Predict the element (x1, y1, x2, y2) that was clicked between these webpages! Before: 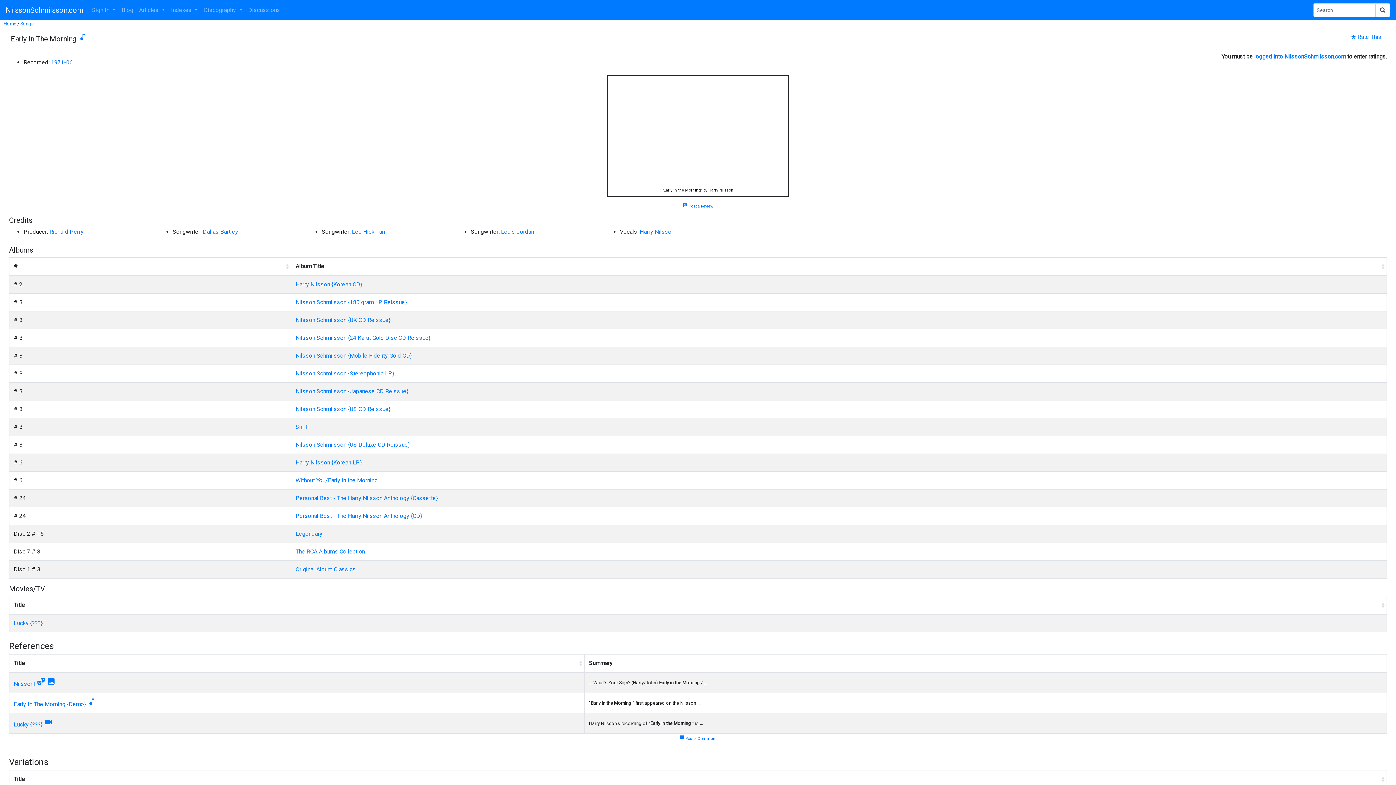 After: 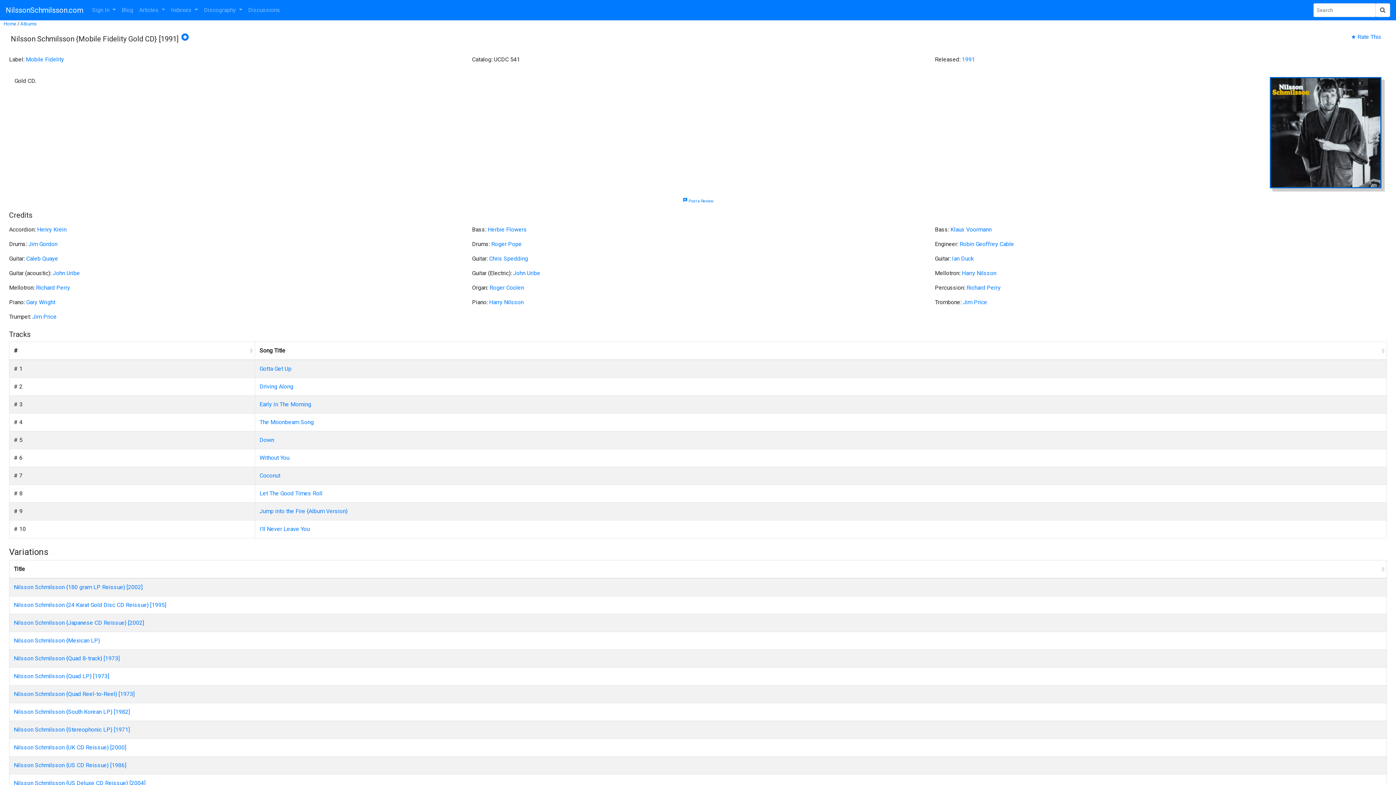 Action: bbox: (295, 352, 412, 359) label: Nilsson Schmilsson {Mobile Fidelity Gold CD}